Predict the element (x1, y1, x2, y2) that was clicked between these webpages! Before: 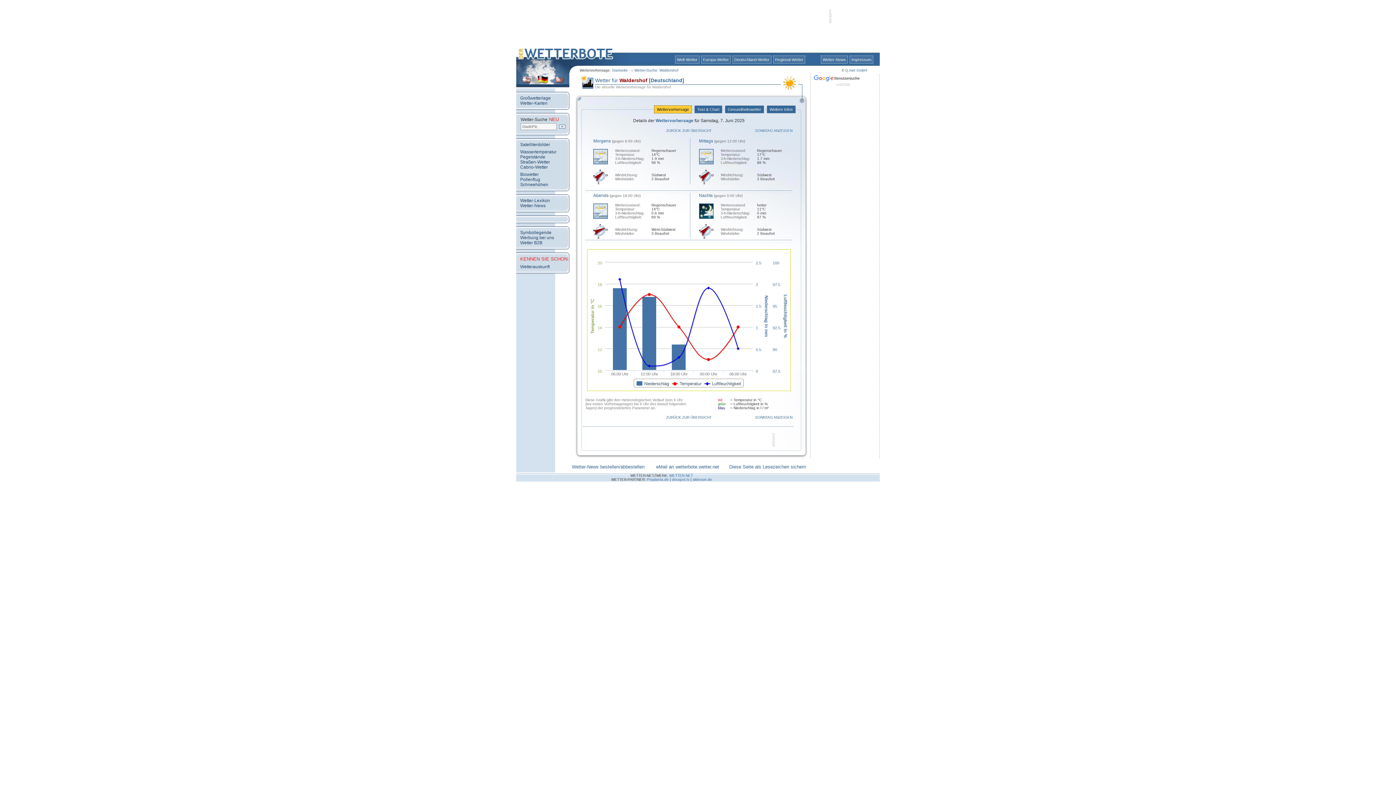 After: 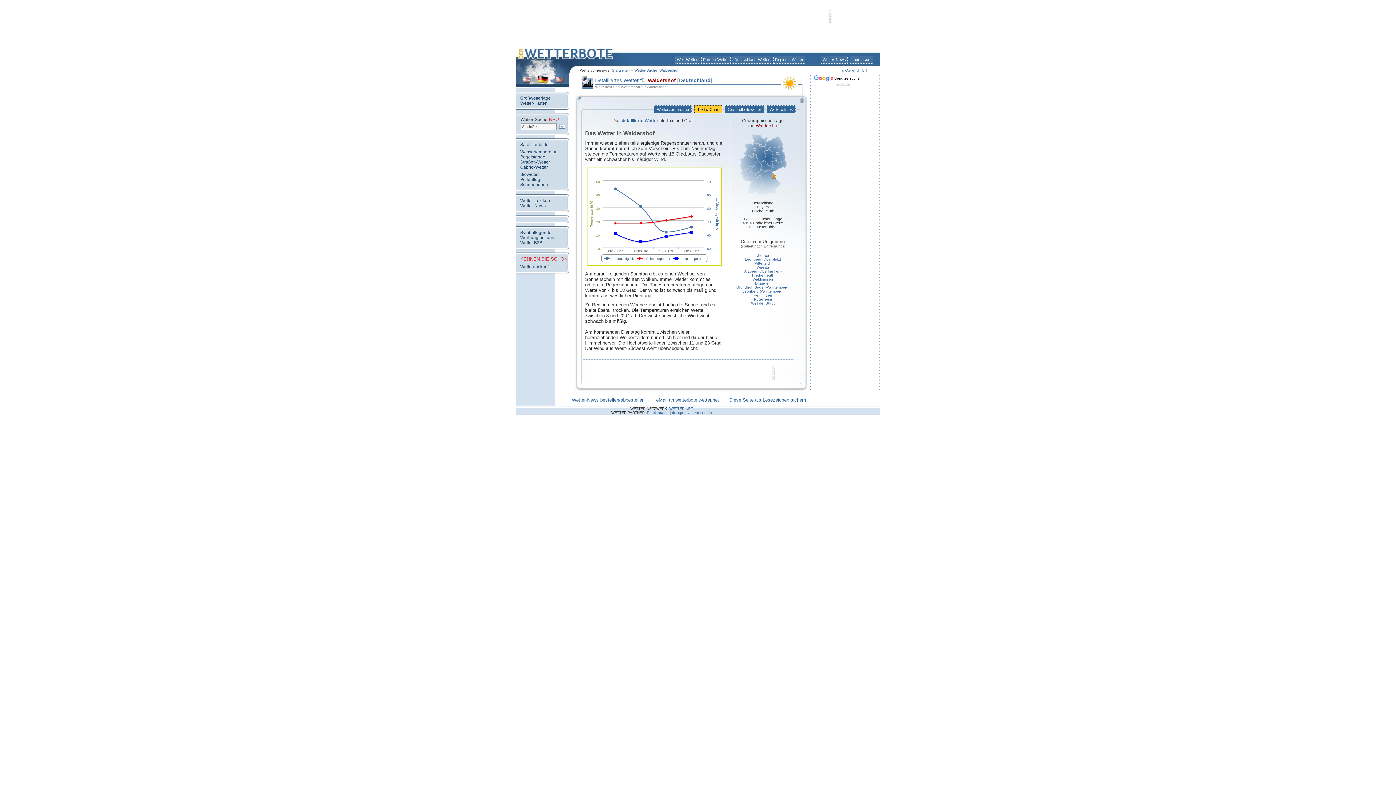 Action: label:  Text & Chart  bbox: (694, 105, 722, 113)